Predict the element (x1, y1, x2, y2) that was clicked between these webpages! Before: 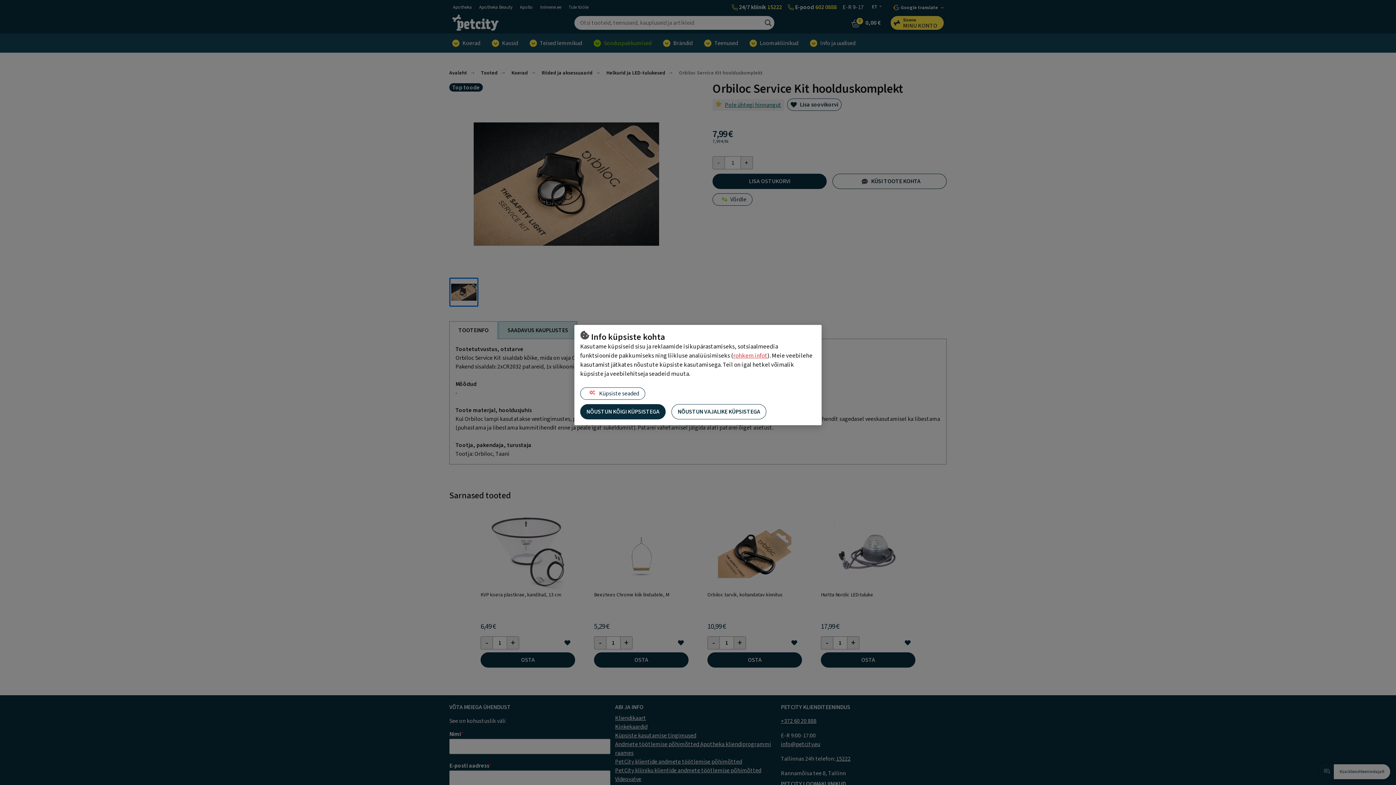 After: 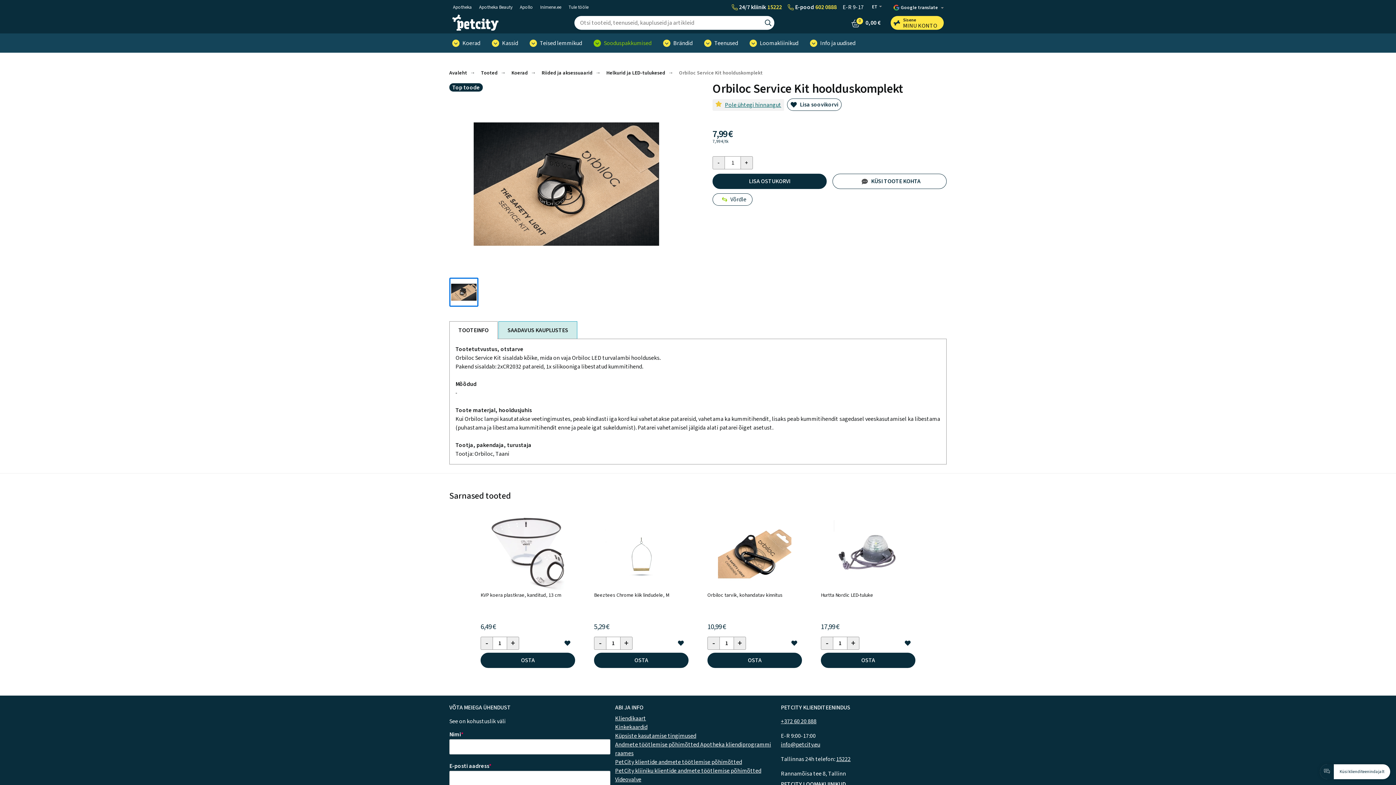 Action: label: NÕUSTUN KÕIGI KÜPSISTEGA bbox: (580, 404, 665, 419)